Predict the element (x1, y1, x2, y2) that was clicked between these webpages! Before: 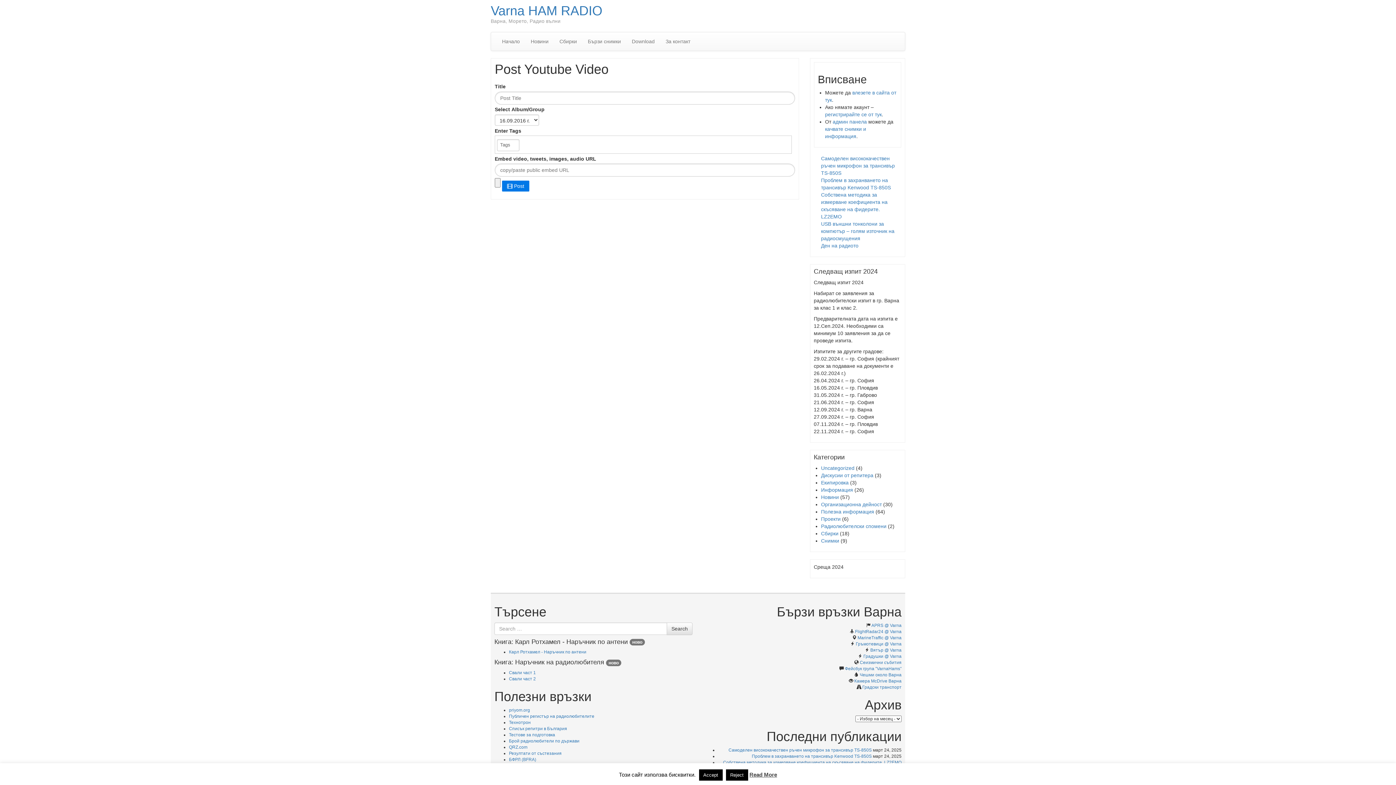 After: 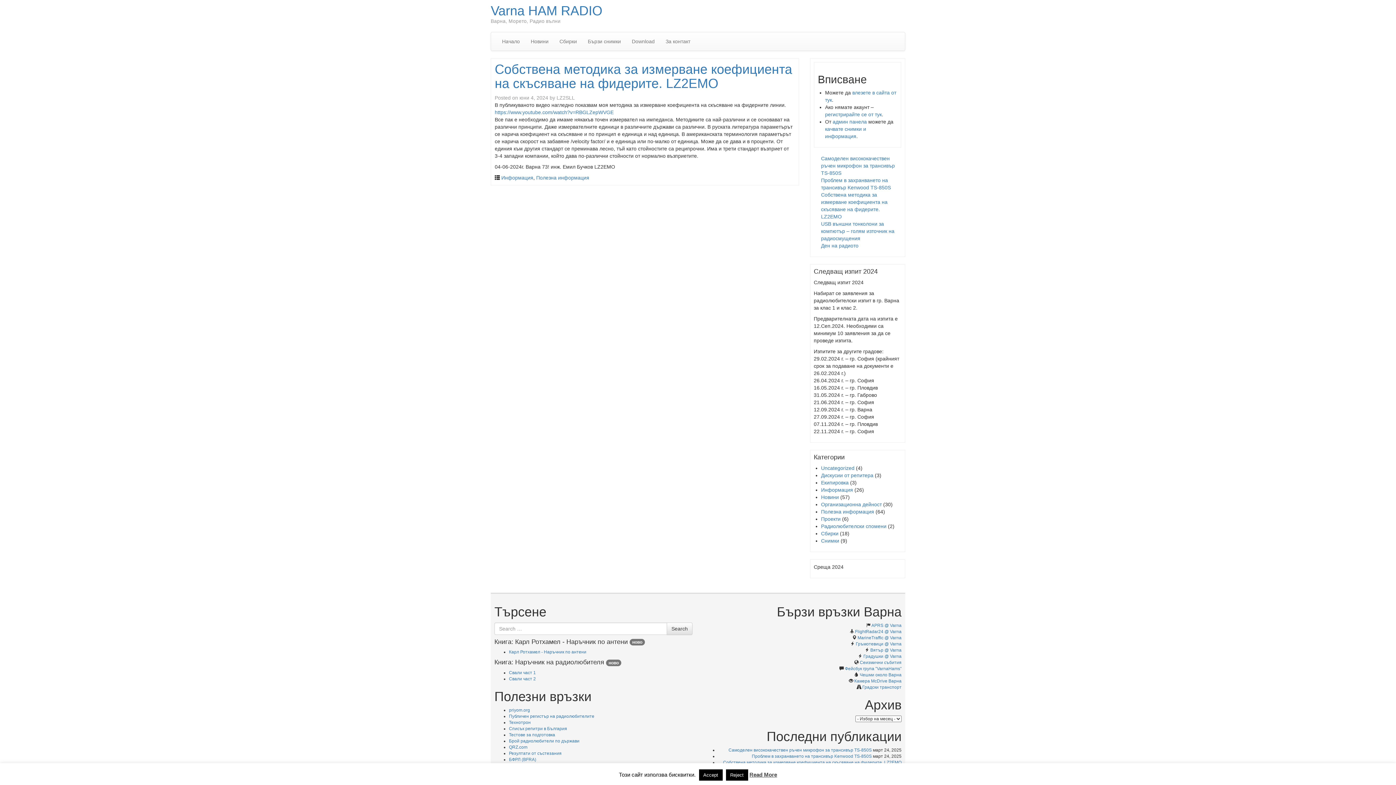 Action: label: Собствена методика за измерване коефициента на скъсяване на фидерите. LZ2EMO bbox: (723, 760, 901, 765)